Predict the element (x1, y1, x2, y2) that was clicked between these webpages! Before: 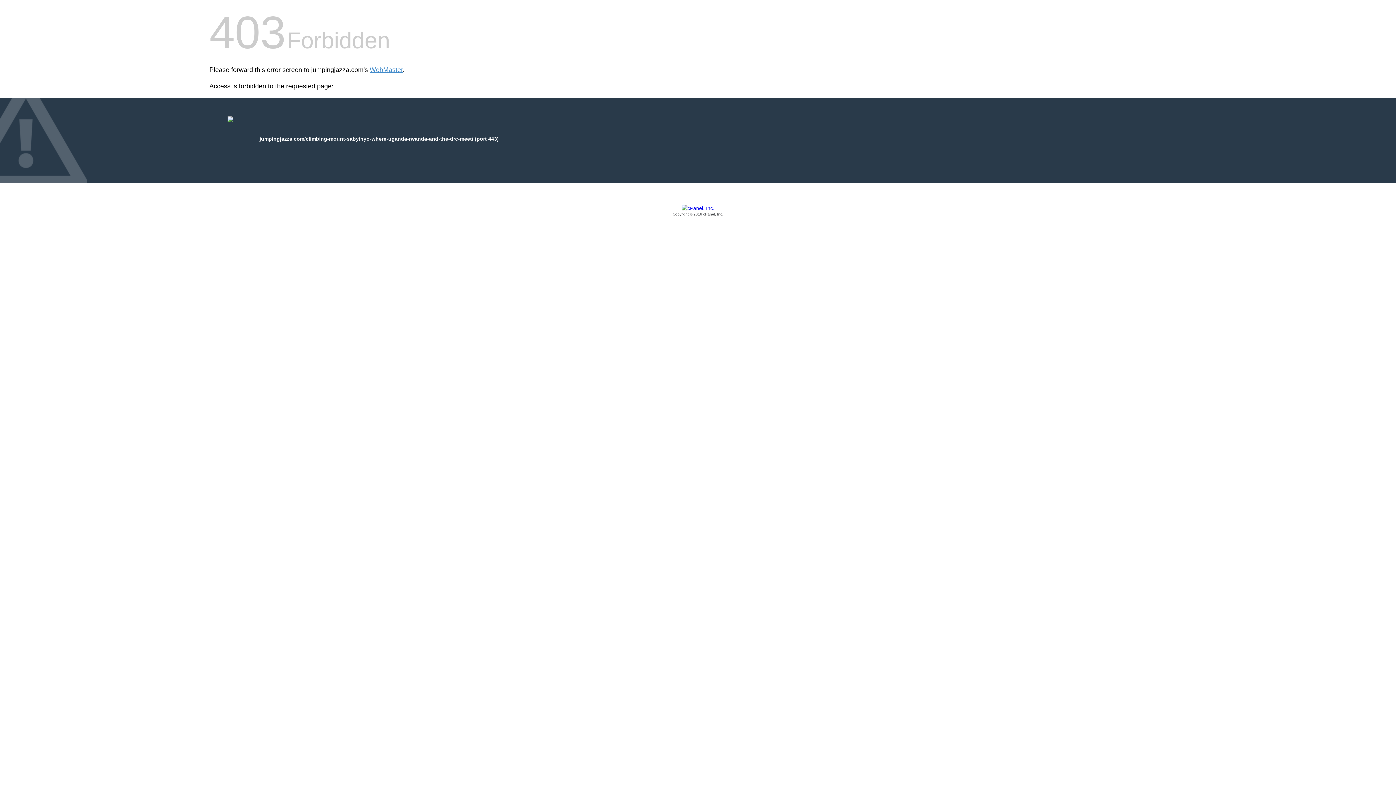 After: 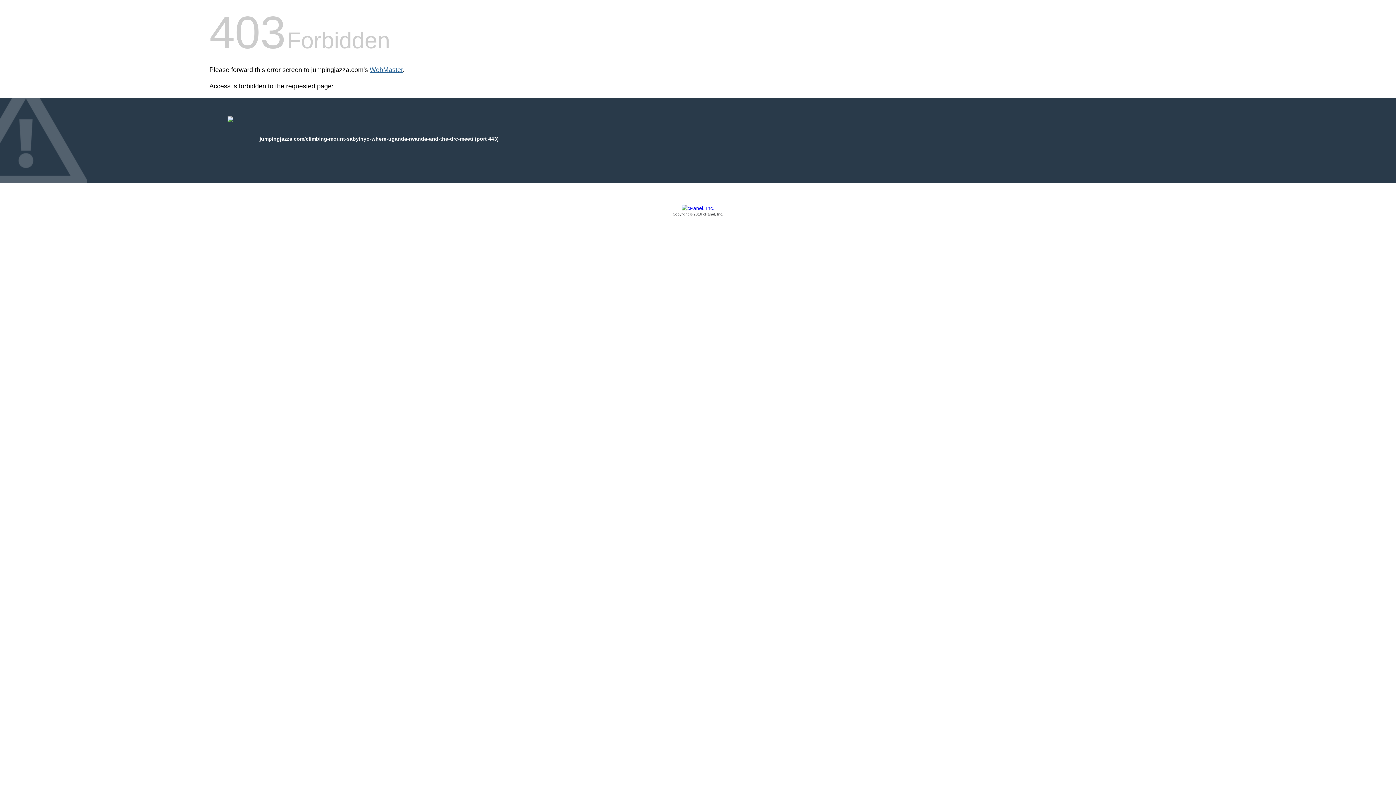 Action: label: WebMaster bbox: (369, 66, 402, 73)